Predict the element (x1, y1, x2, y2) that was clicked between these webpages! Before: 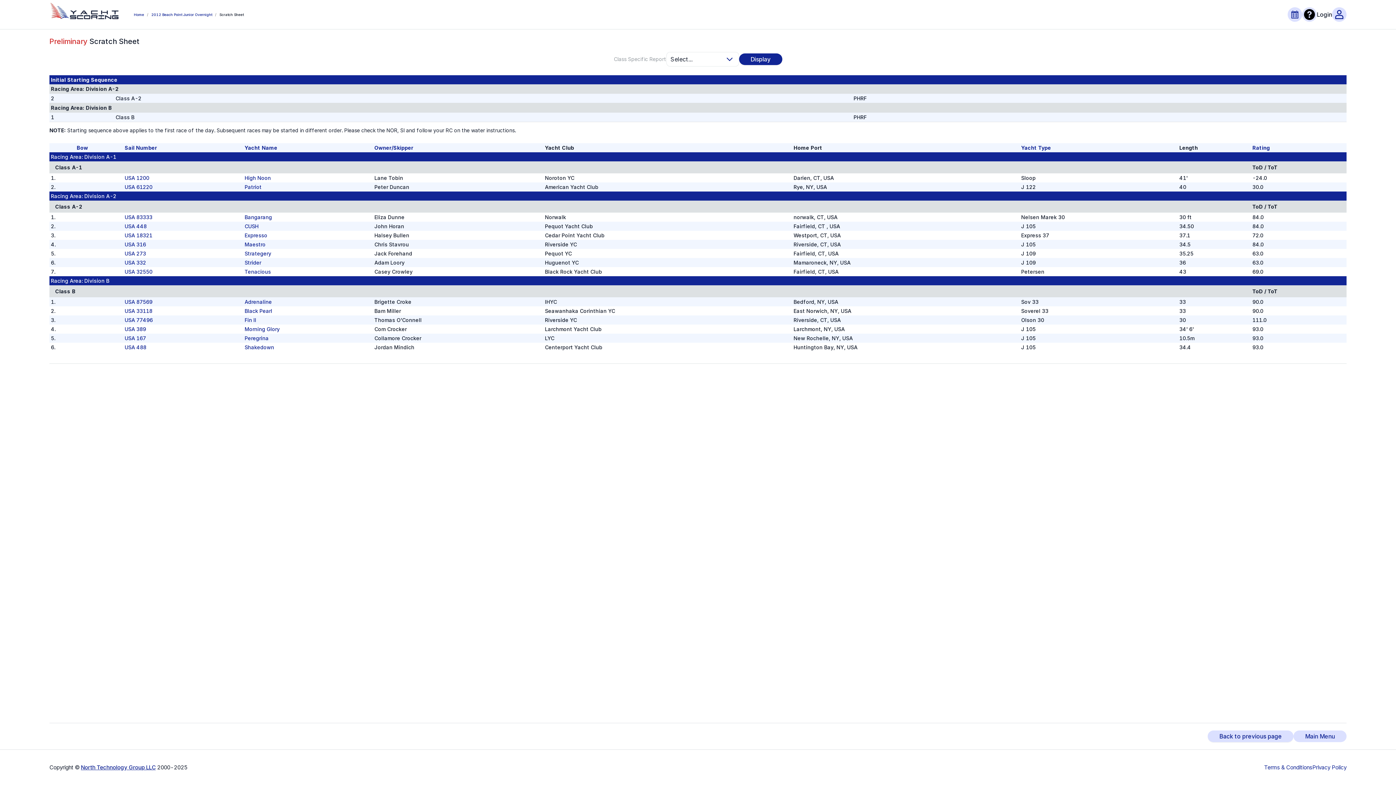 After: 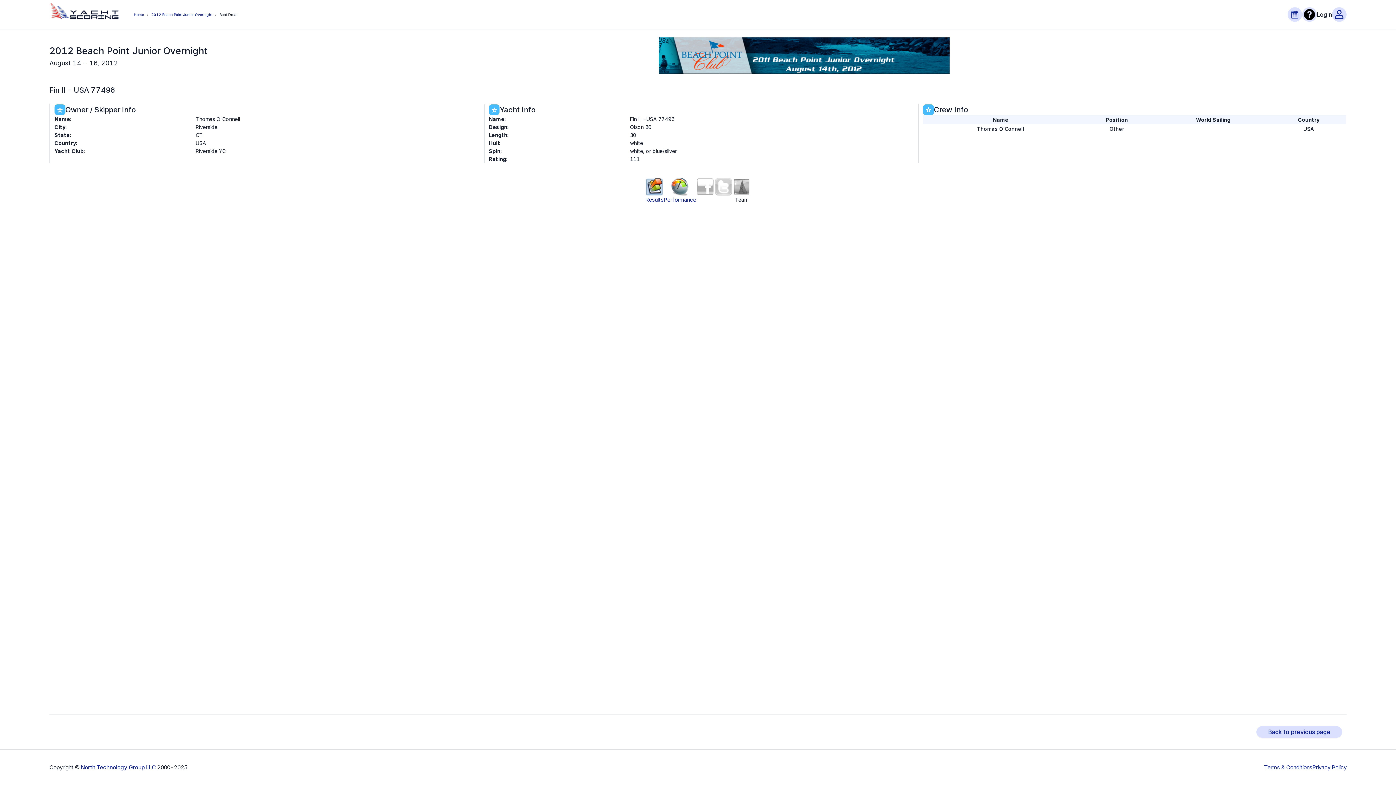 Action: bbox: (124, 317, 152, 323) label: USA 77496